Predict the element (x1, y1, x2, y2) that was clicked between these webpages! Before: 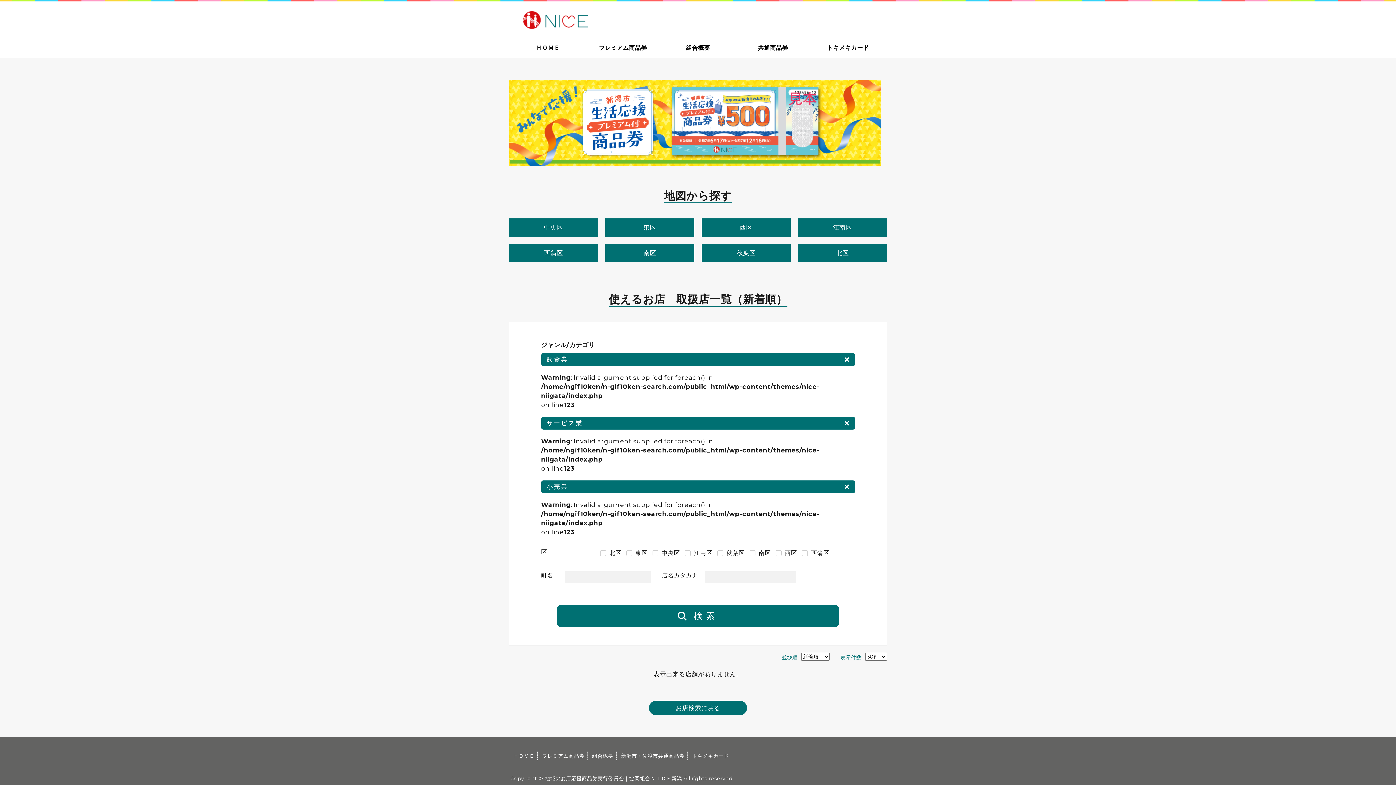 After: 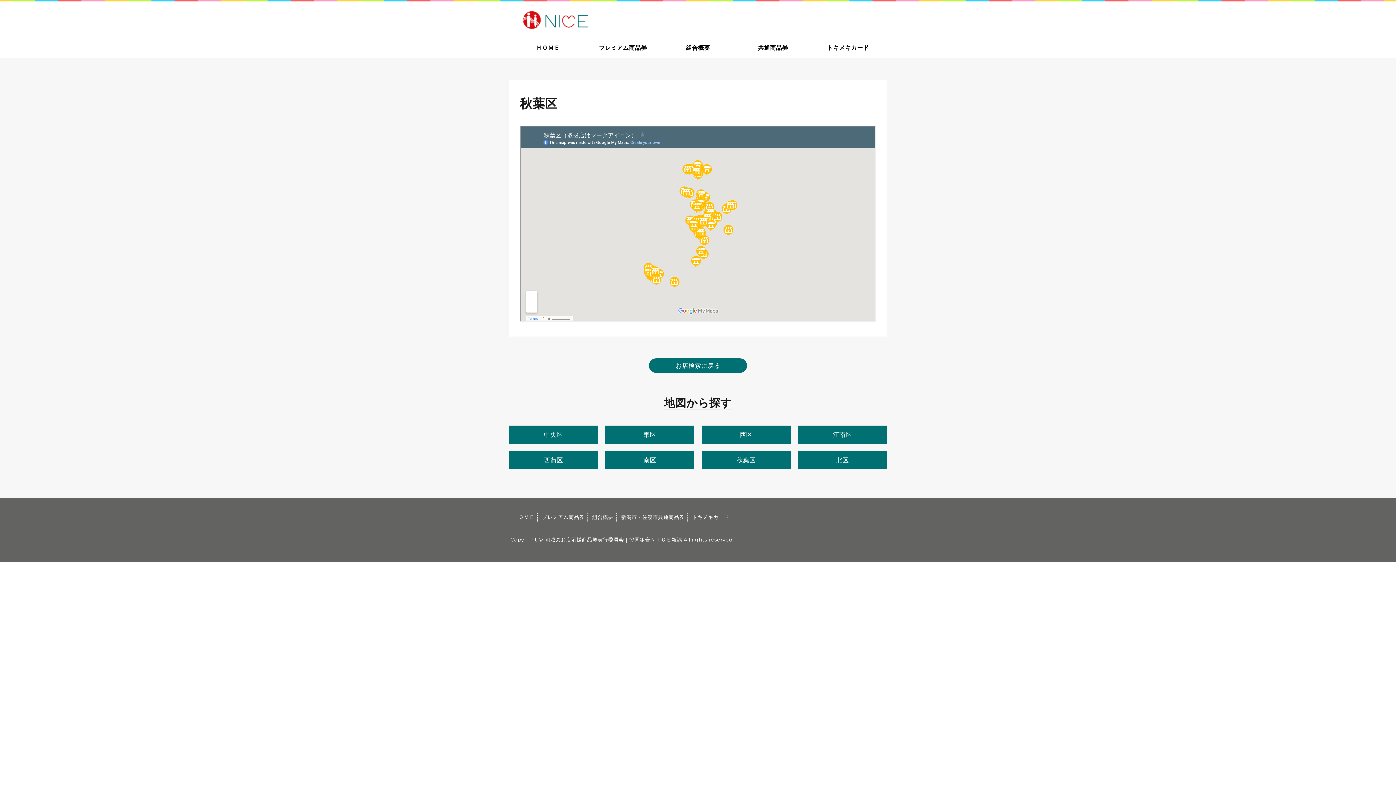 Action: bbox: (701, 244, 790, 262) label: 秋葉区